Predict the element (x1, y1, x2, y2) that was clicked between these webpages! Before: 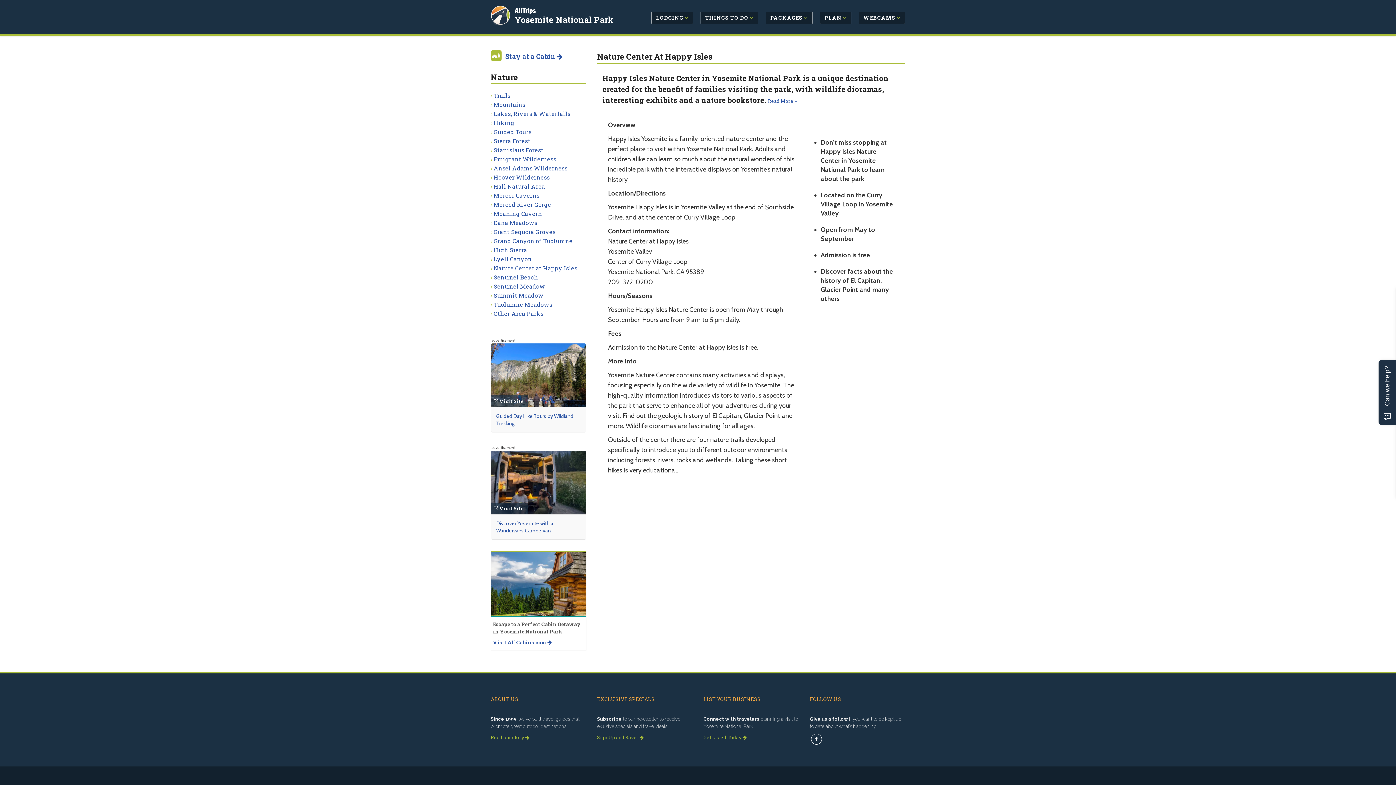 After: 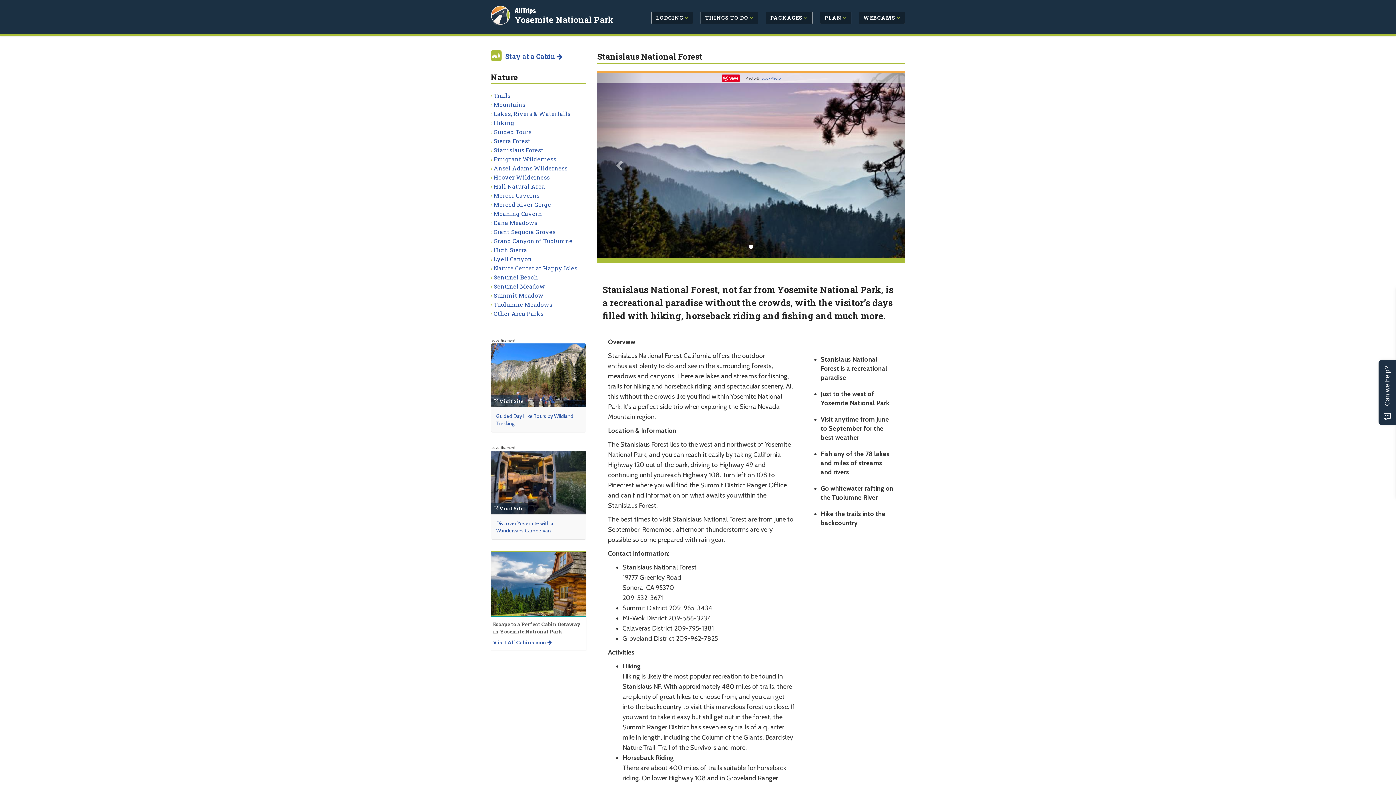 Action: label: Stanislaus Forest bbox: (493, 146, 543, 153)